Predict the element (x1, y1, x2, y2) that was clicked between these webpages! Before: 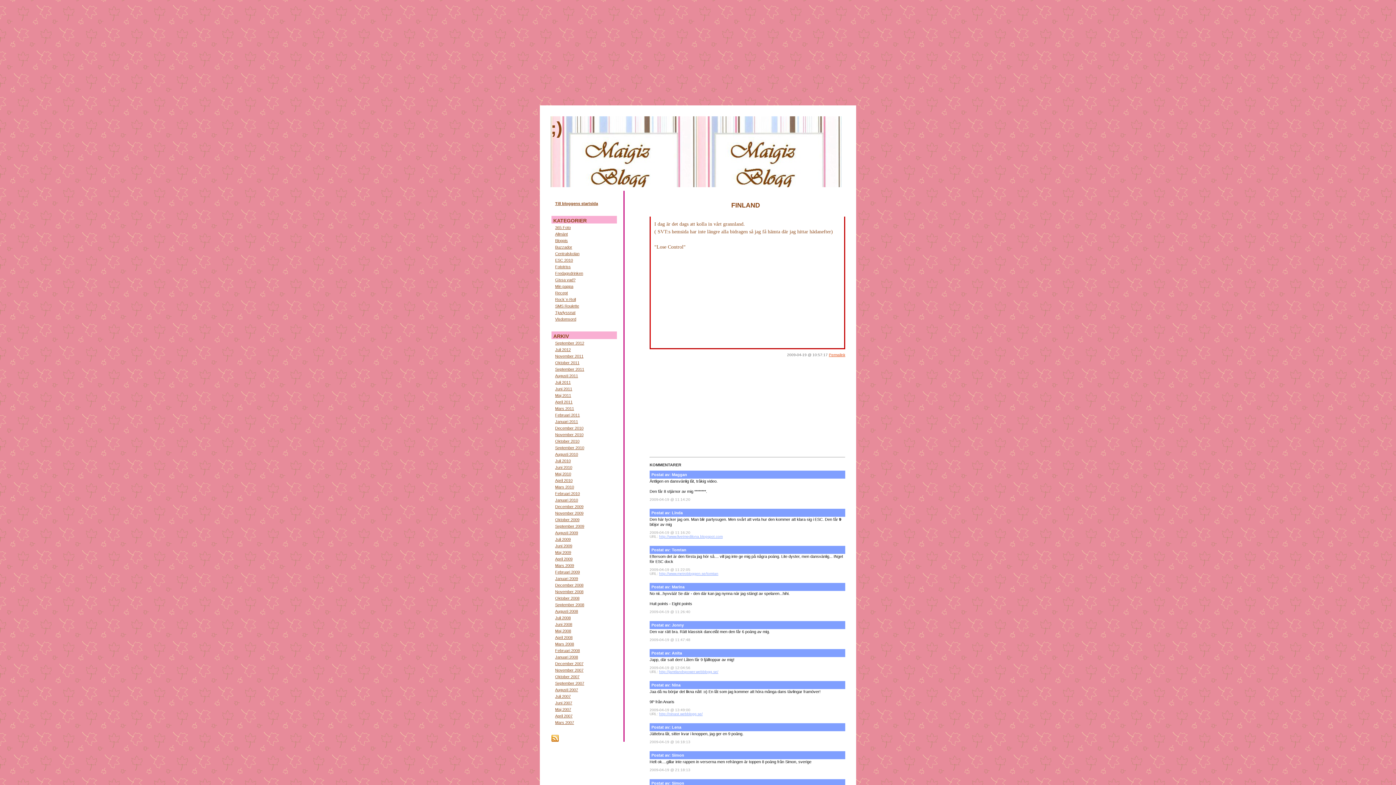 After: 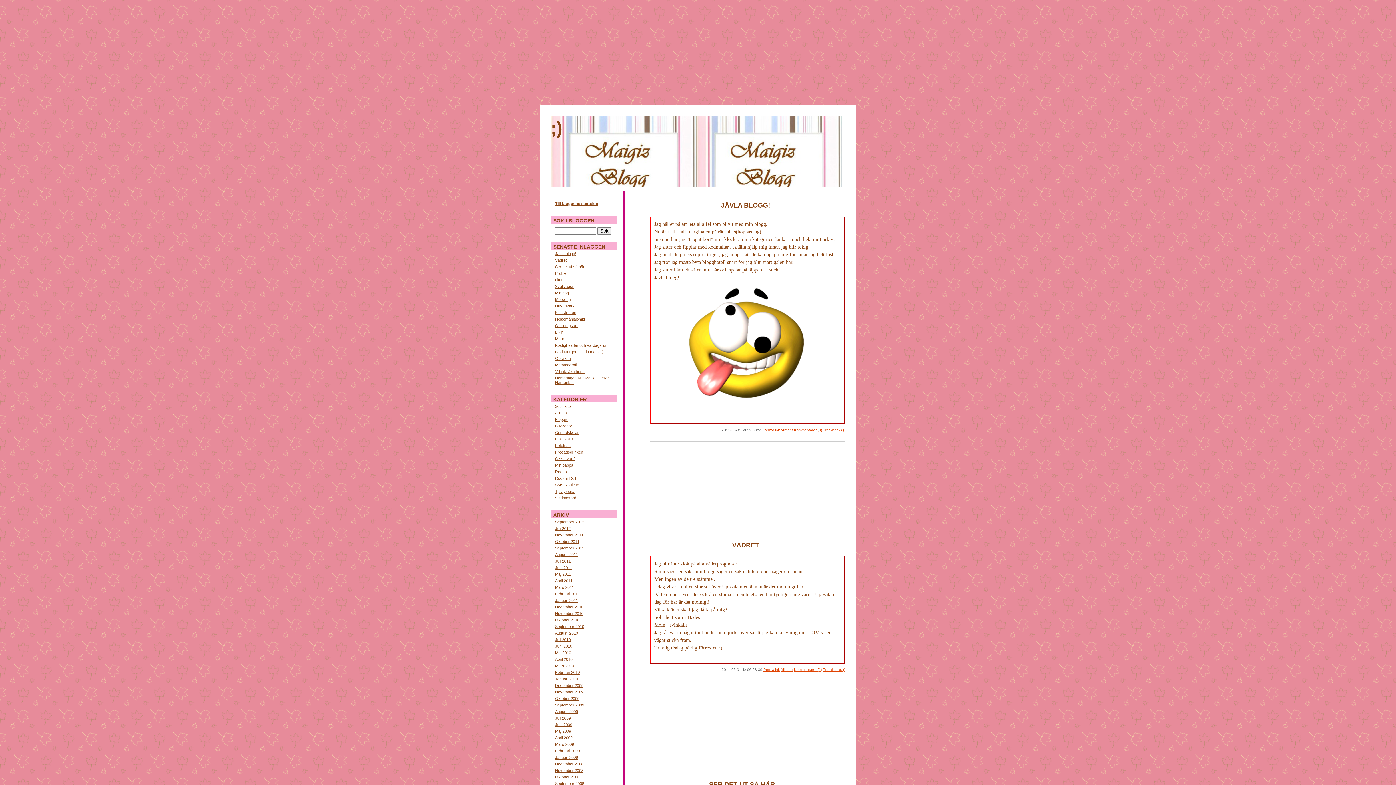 Action: label: Maj 2011 bbox: (555, 393, 571, 397)